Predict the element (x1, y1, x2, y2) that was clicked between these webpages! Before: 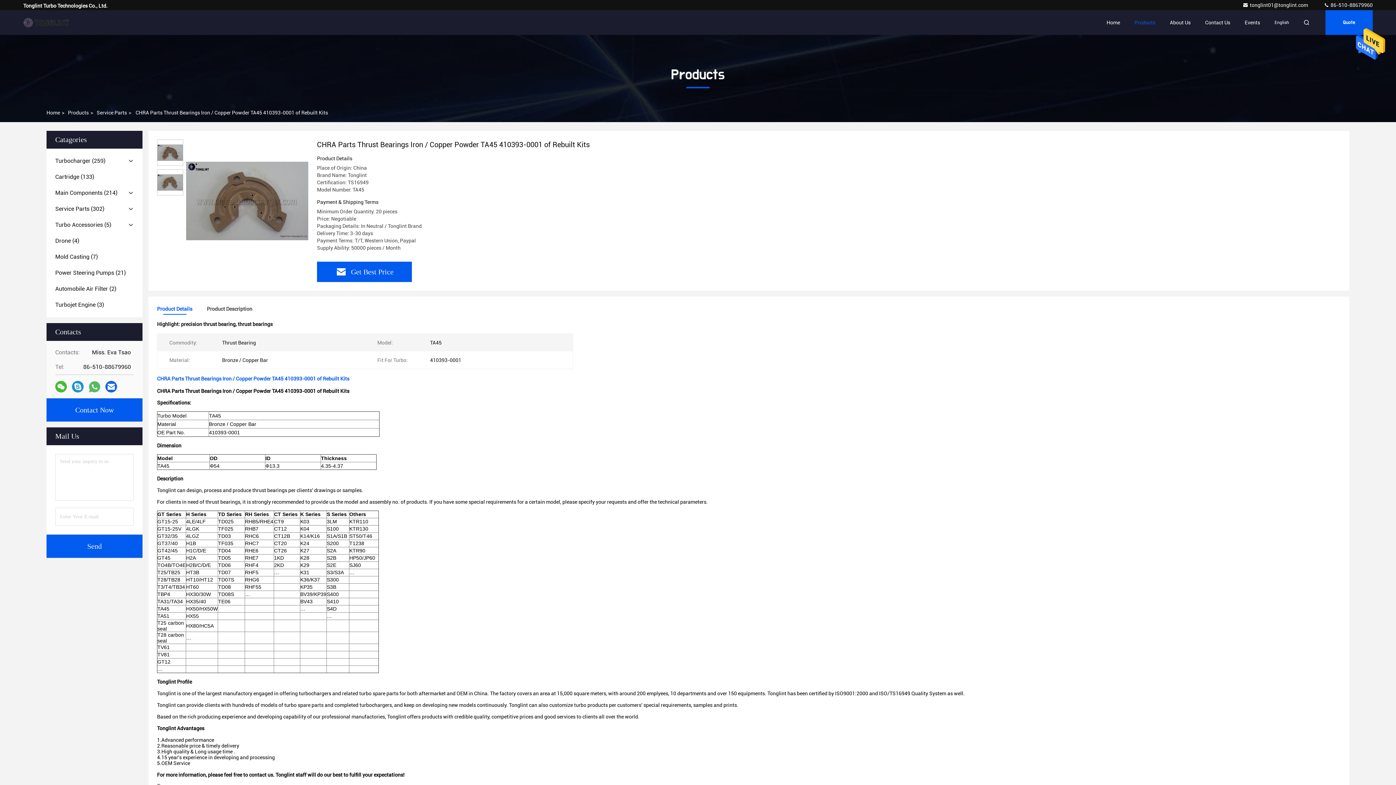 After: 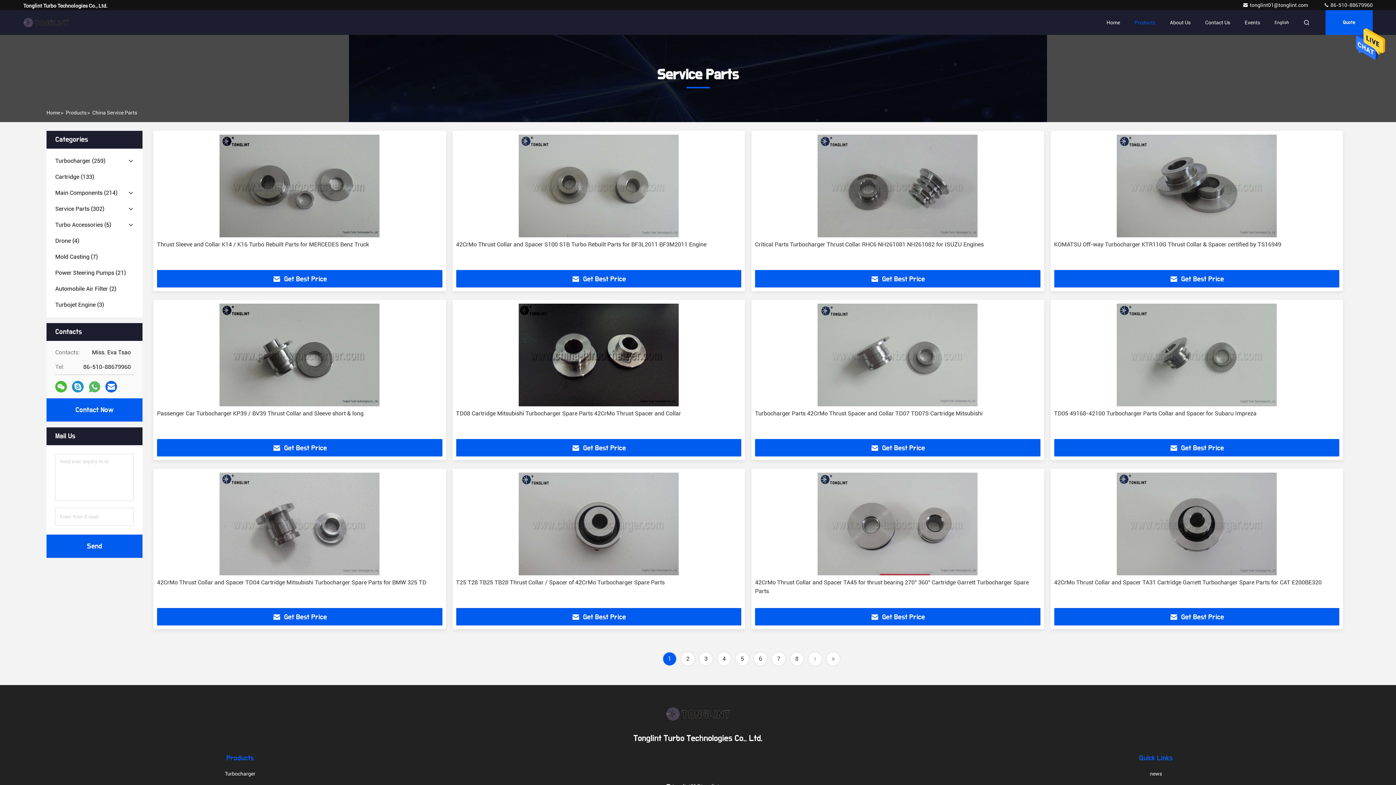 Action: bbox: (55, 204, 104, 213) label: Service Parts (302)